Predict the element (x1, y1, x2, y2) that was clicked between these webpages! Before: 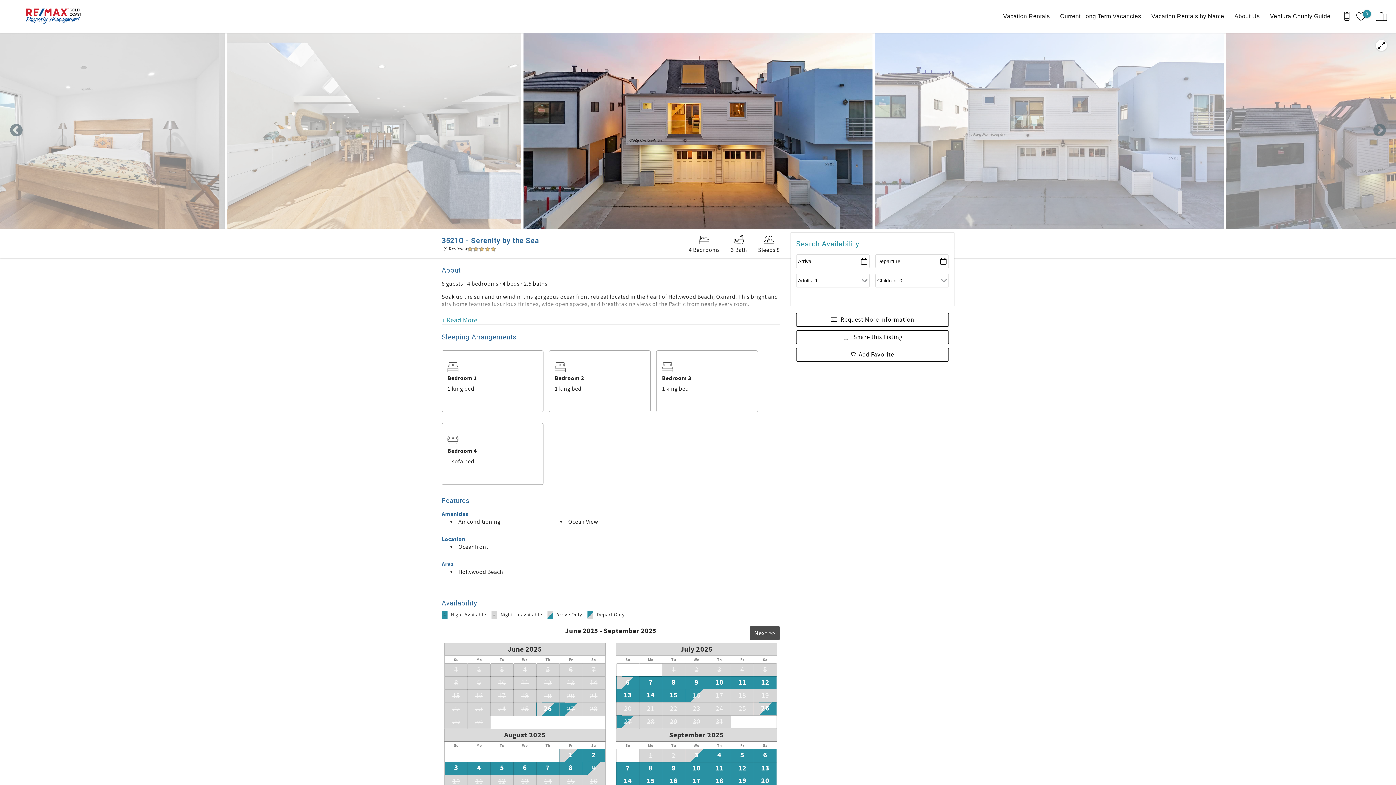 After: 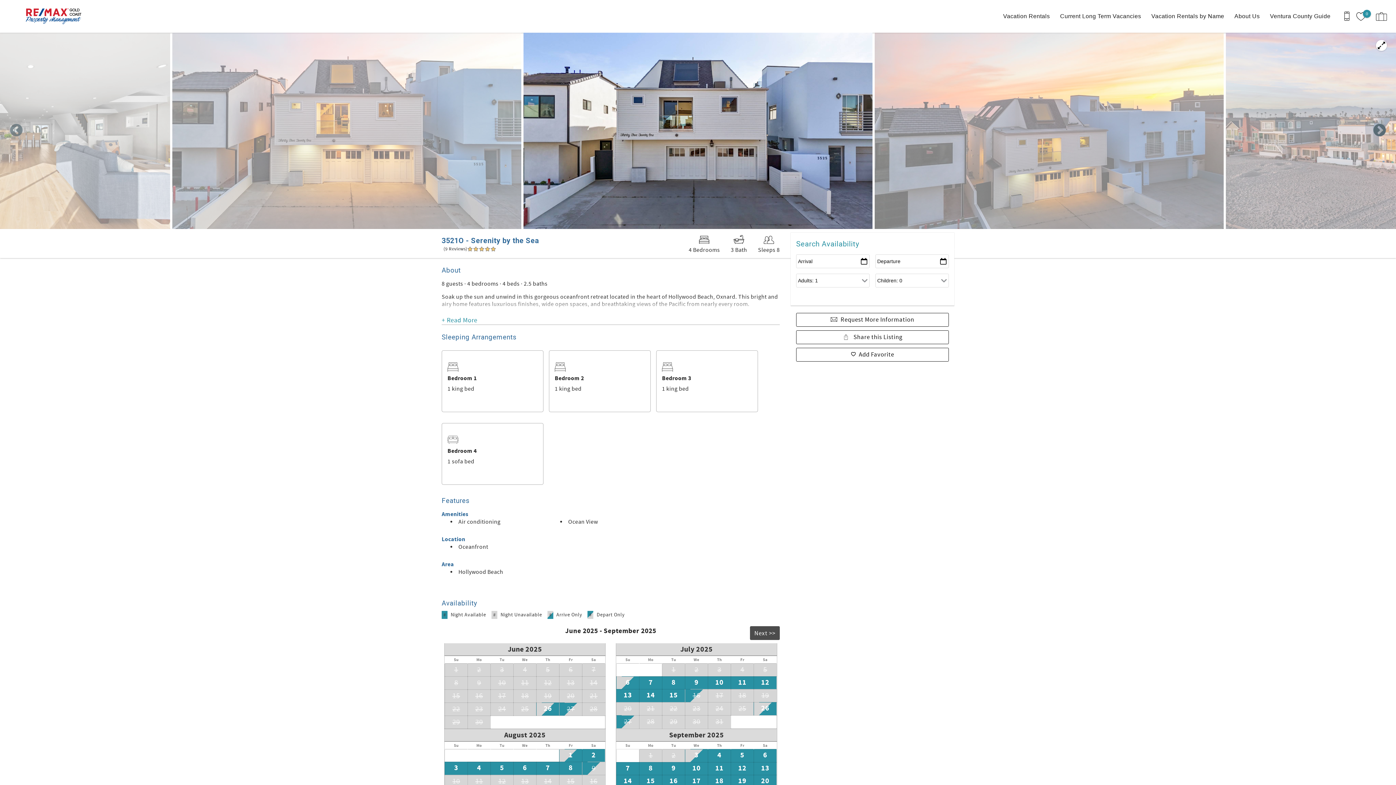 Action: bbox: (1372, 123, 1387, 138) label: Next